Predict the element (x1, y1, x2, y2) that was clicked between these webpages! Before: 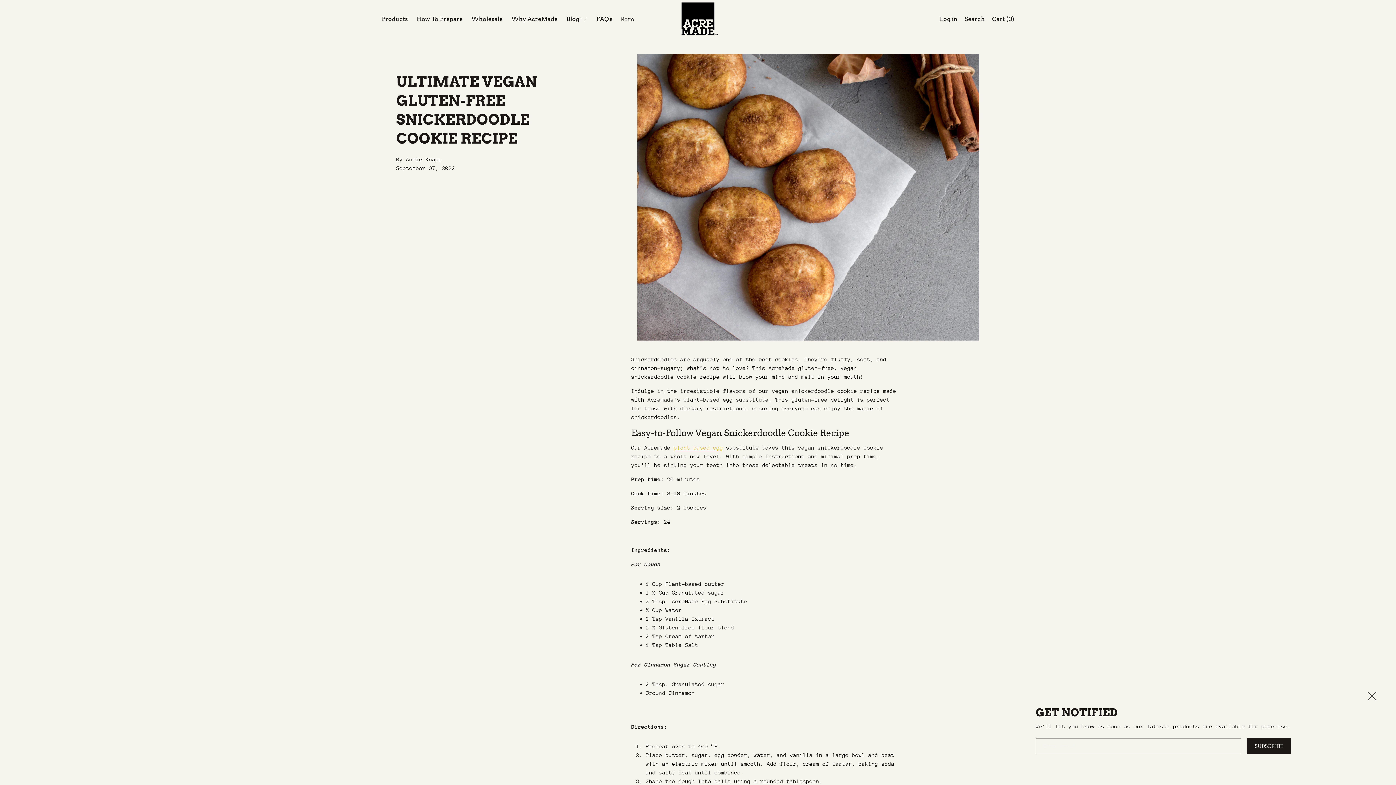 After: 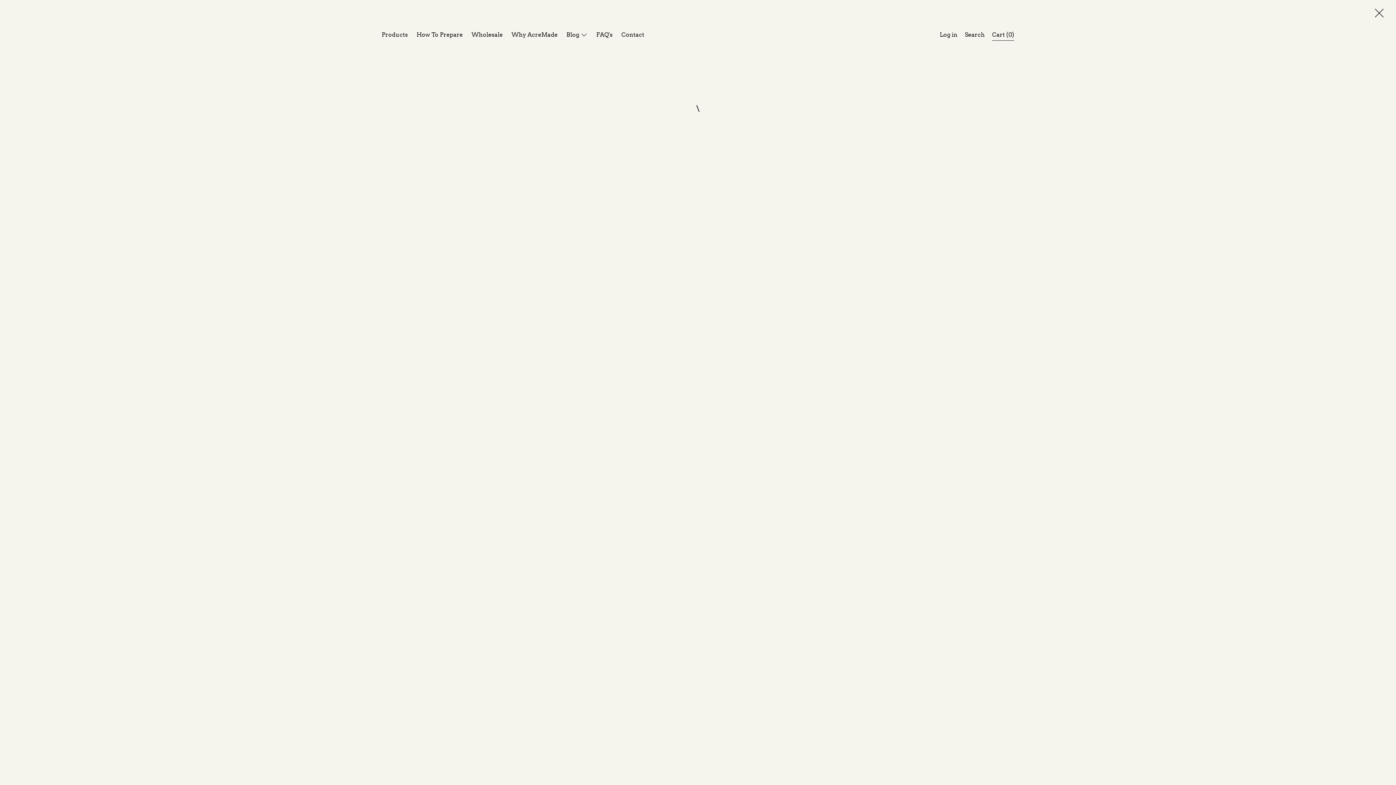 Action: bbox: (988, 14, 1018, 25) label: Cart (0)